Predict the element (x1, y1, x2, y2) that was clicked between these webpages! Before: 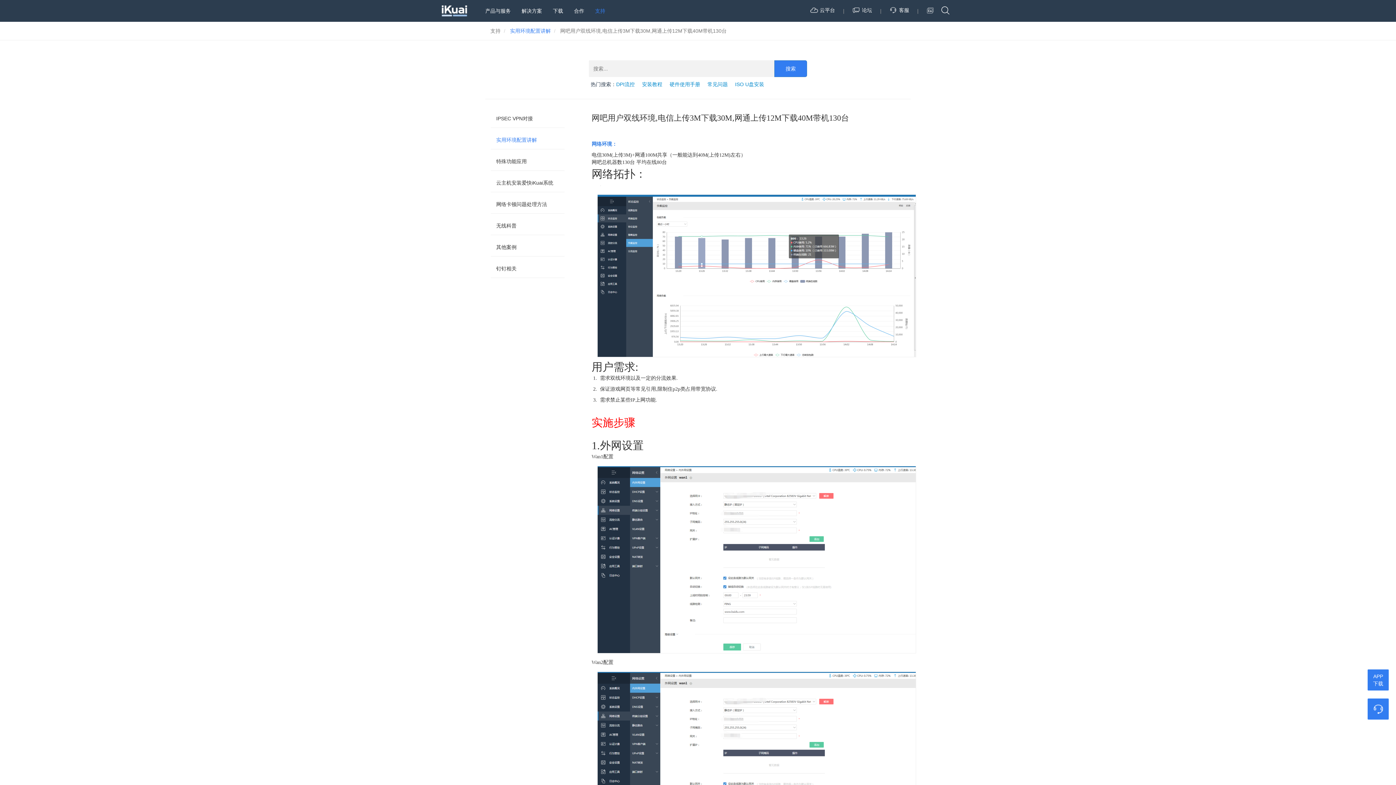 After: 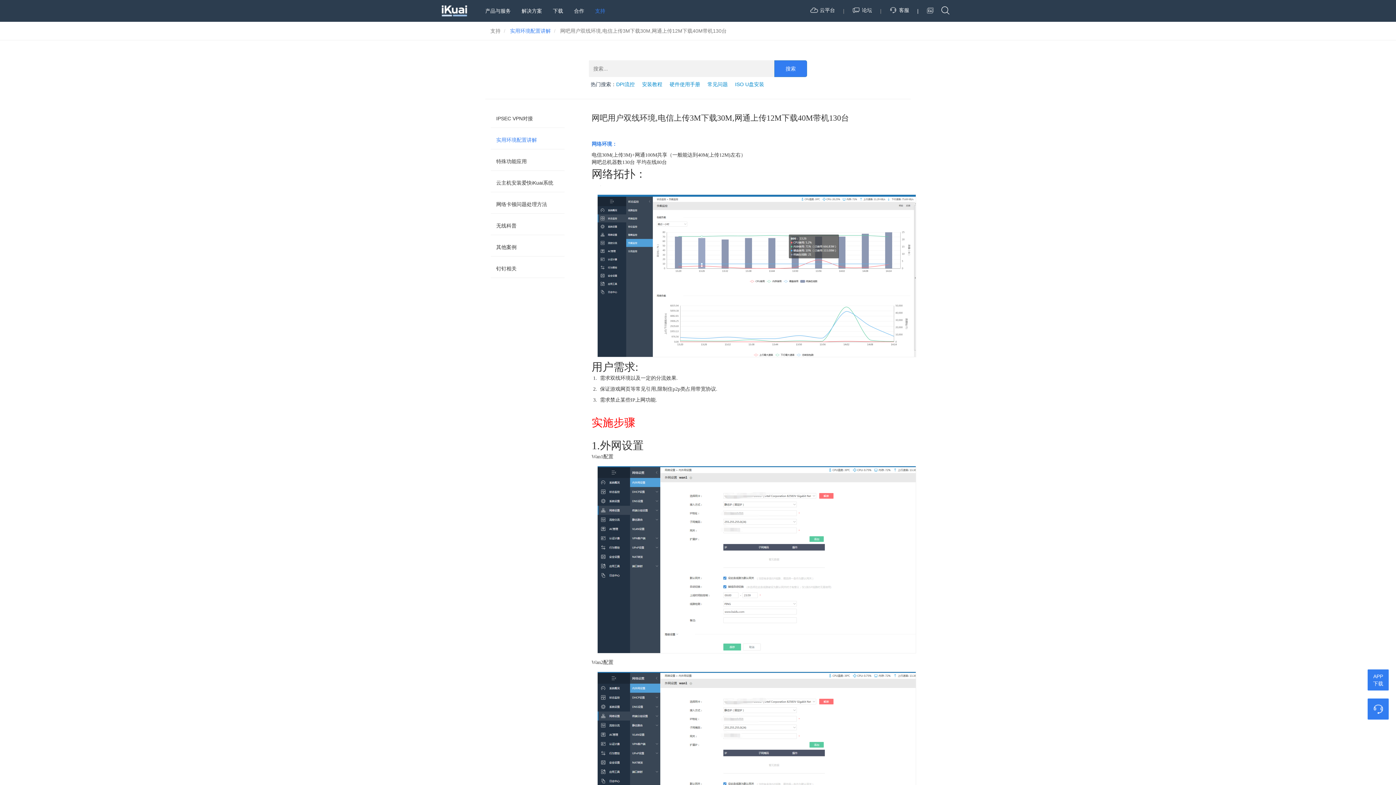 Action: label: | bbox: (916, 3, 919, 18)